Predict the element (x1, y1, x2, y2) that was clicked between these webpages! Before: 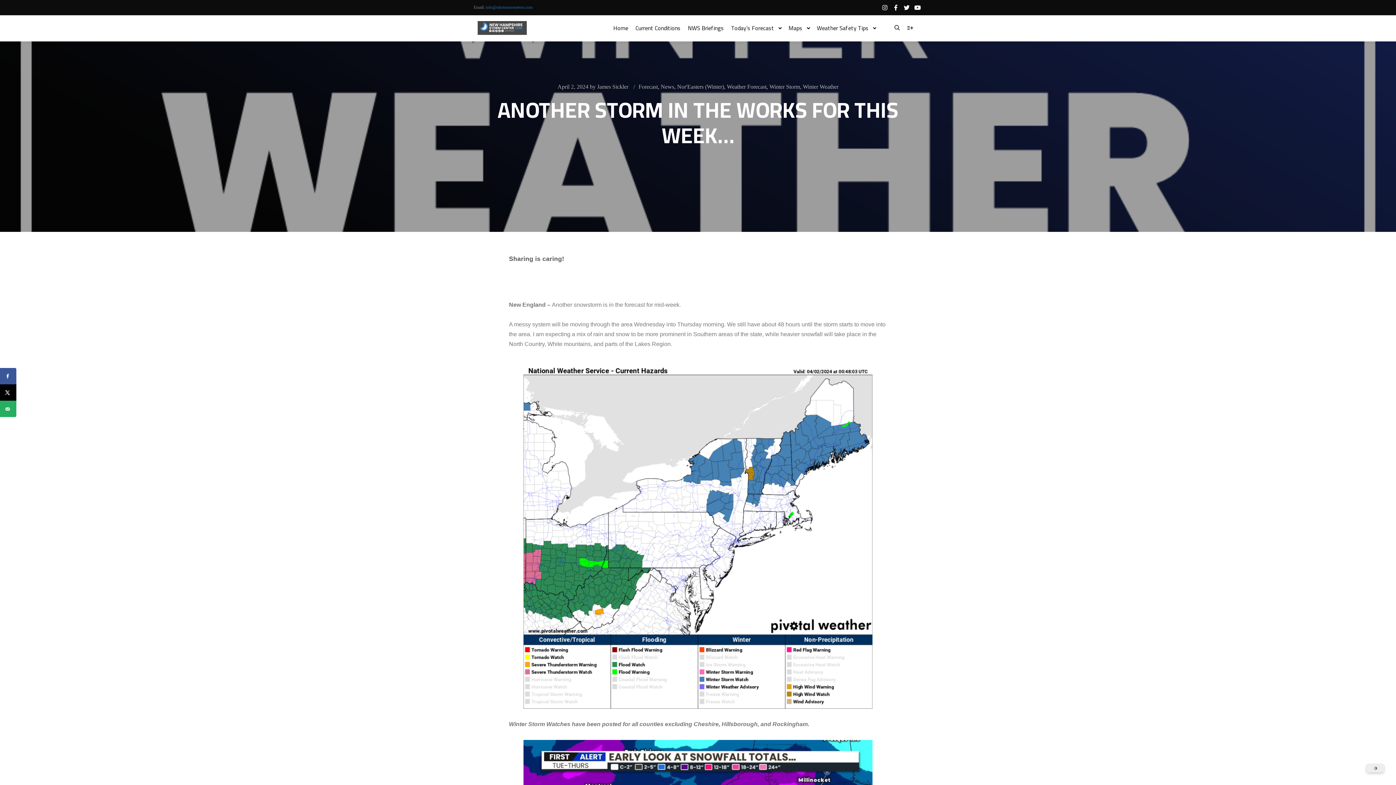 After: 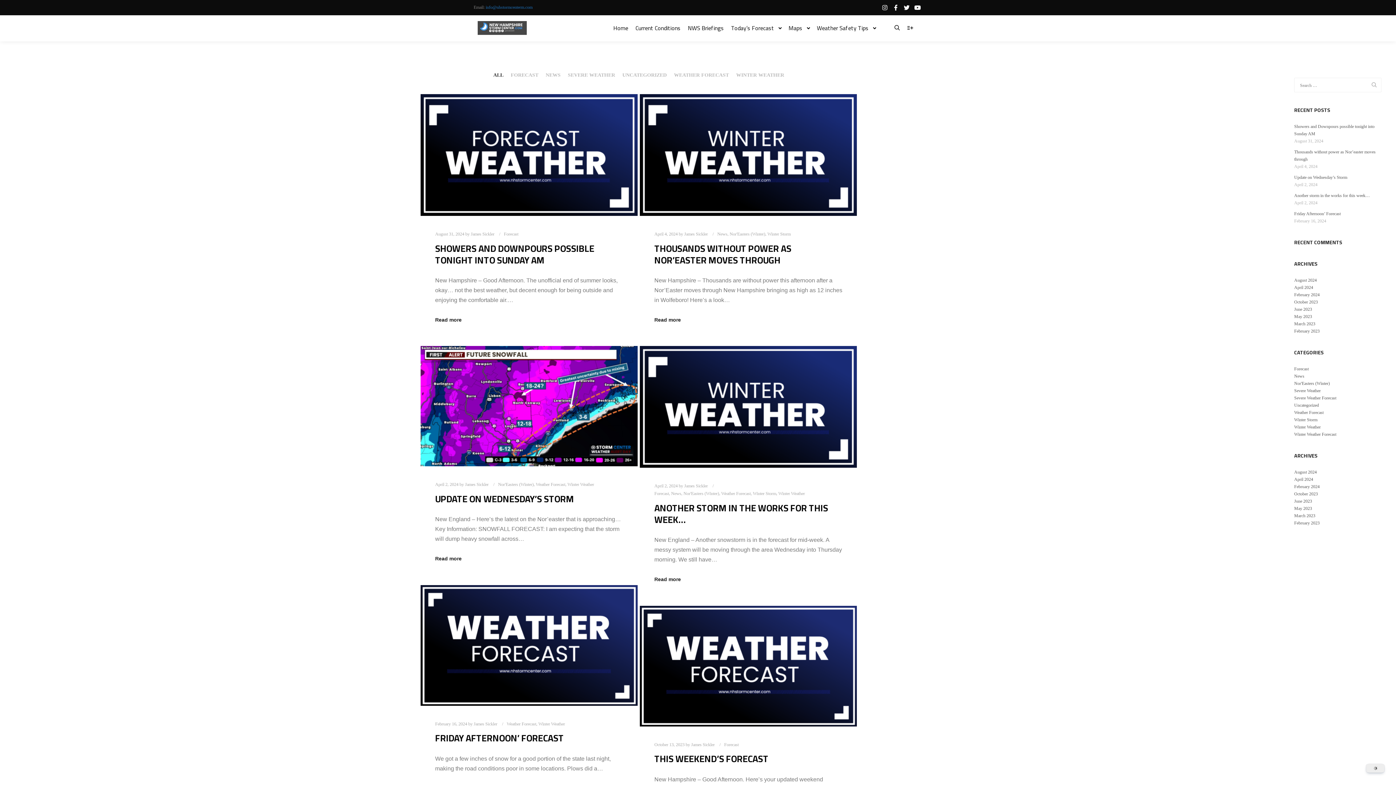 Action: label: Home bbox: (609, 15, 632, 41)